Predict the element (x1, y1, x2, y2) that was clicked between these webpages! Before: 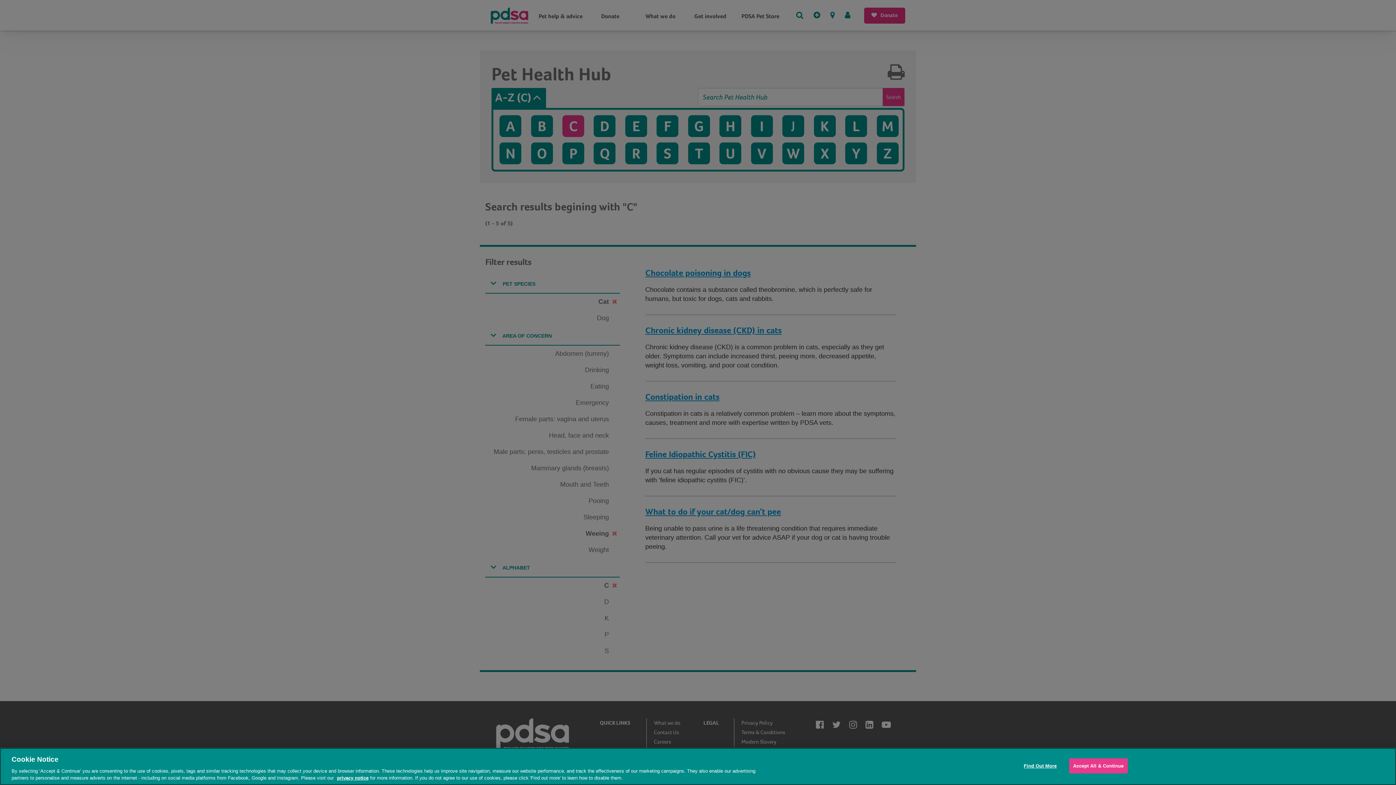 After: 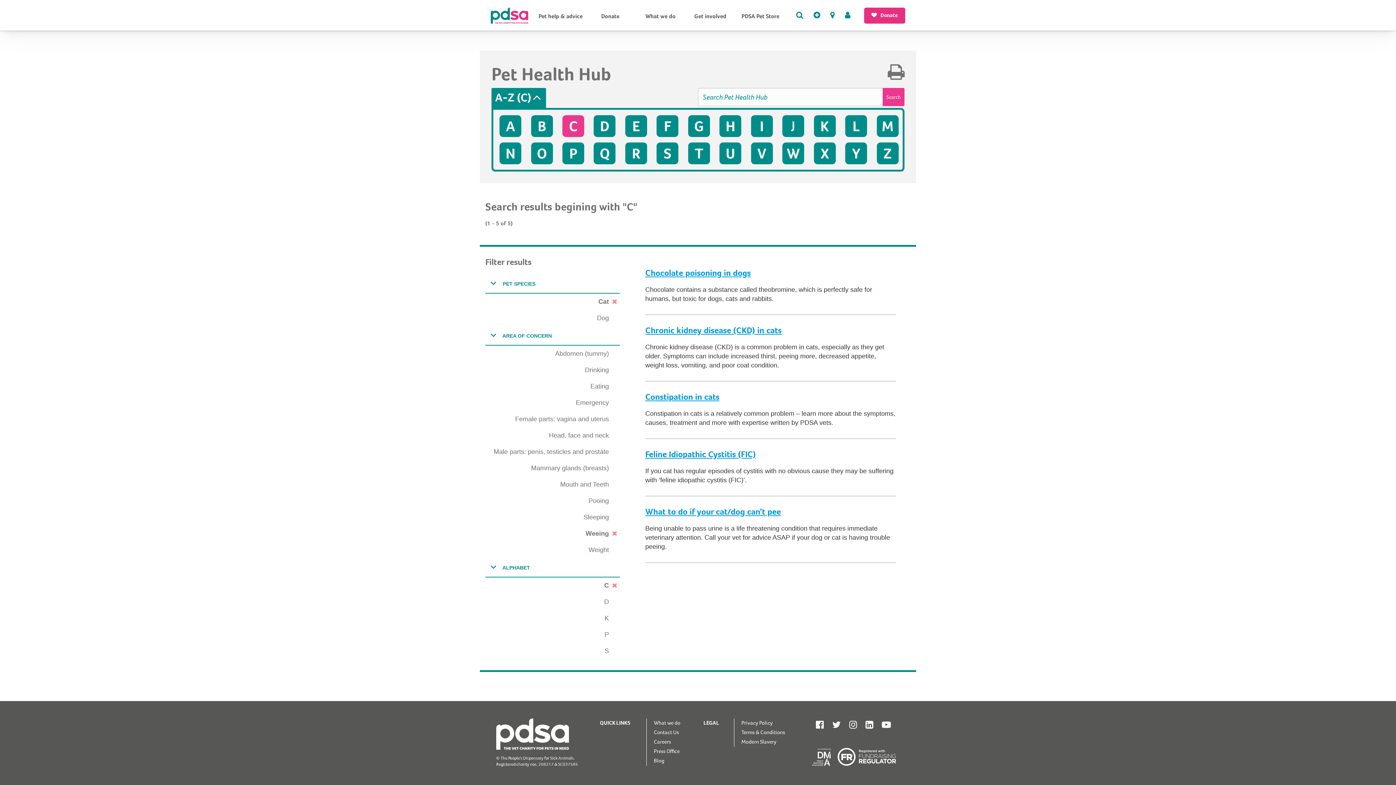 Action: label: Accept All & Continue bbox: (1069, 758, 1127, 773)